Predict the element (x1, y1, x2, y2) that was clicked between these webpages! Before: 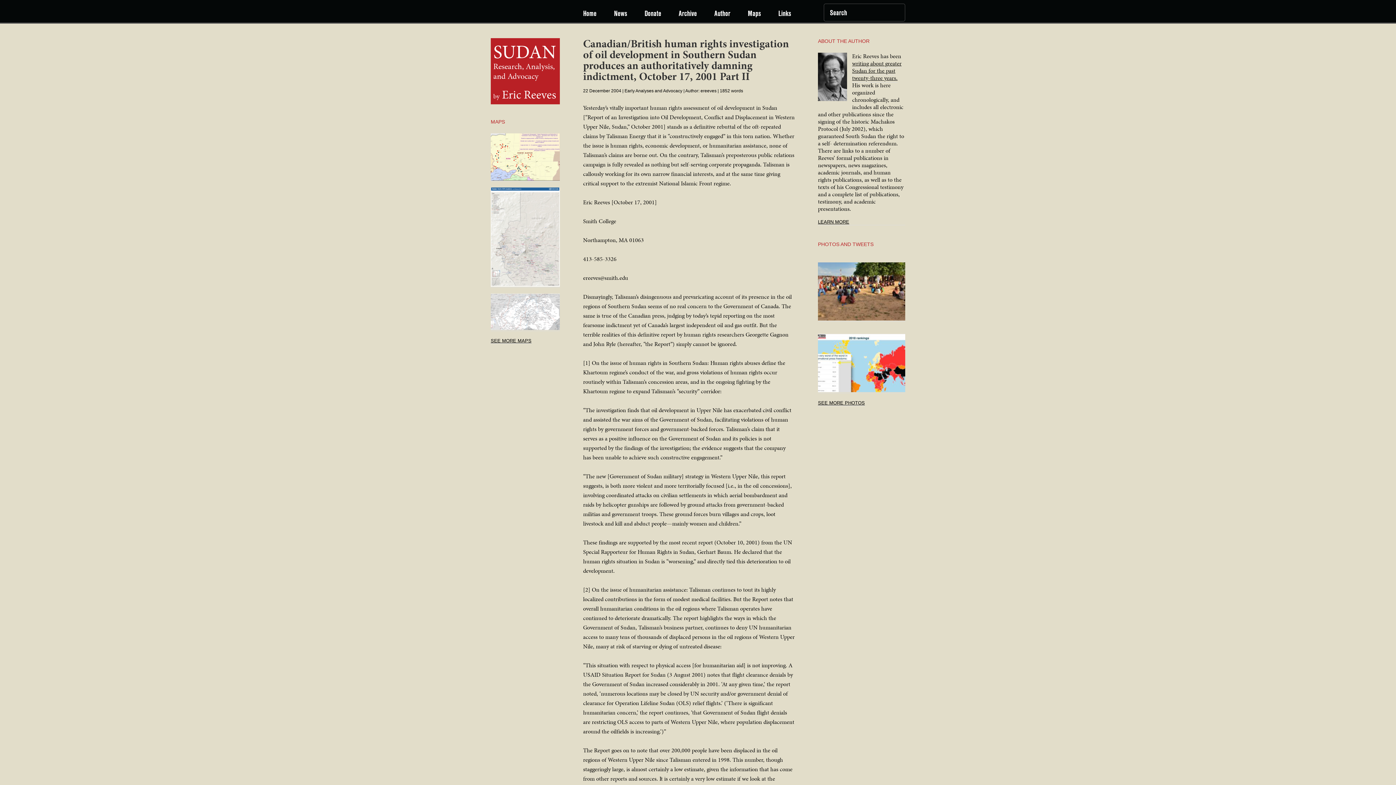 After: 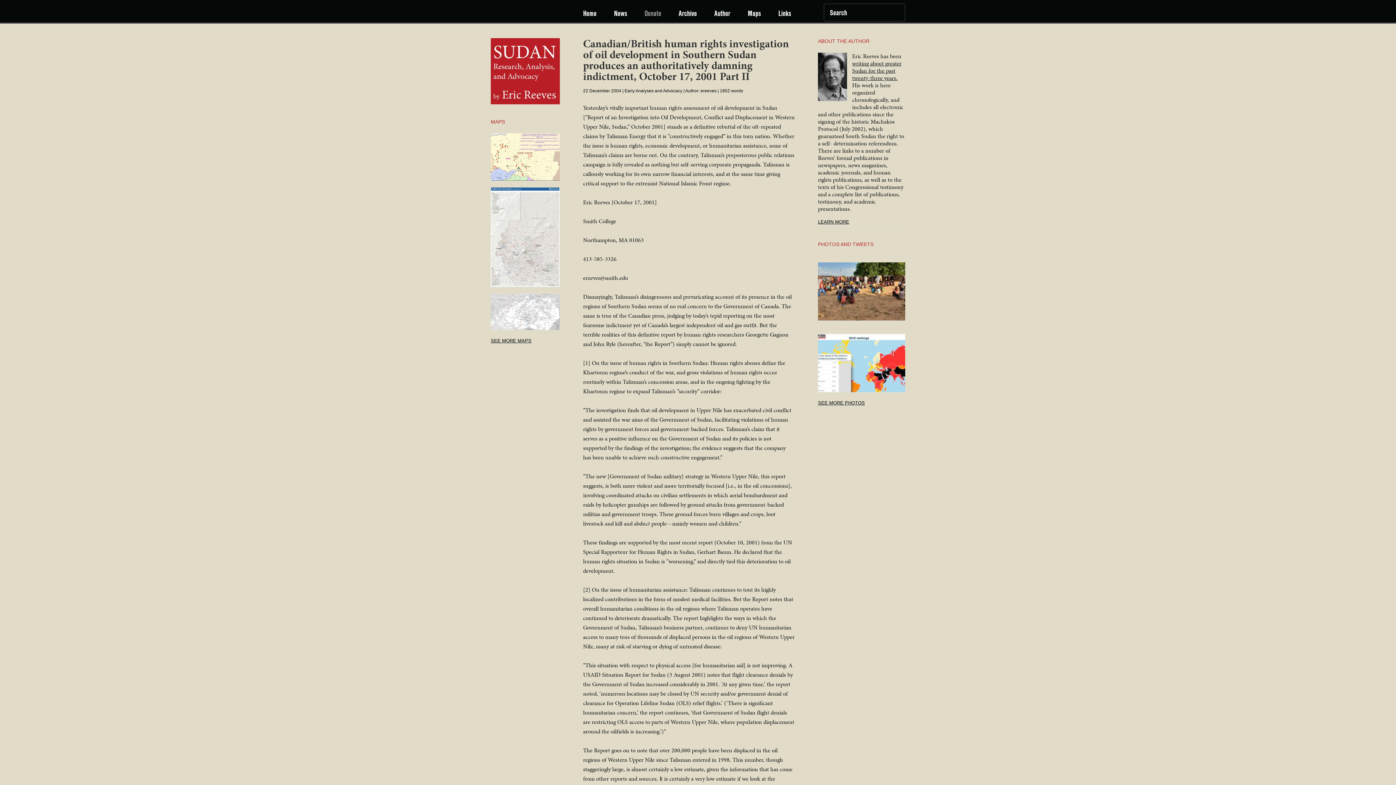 Action: bbox: (636, 0, 668, 26) label: Donate